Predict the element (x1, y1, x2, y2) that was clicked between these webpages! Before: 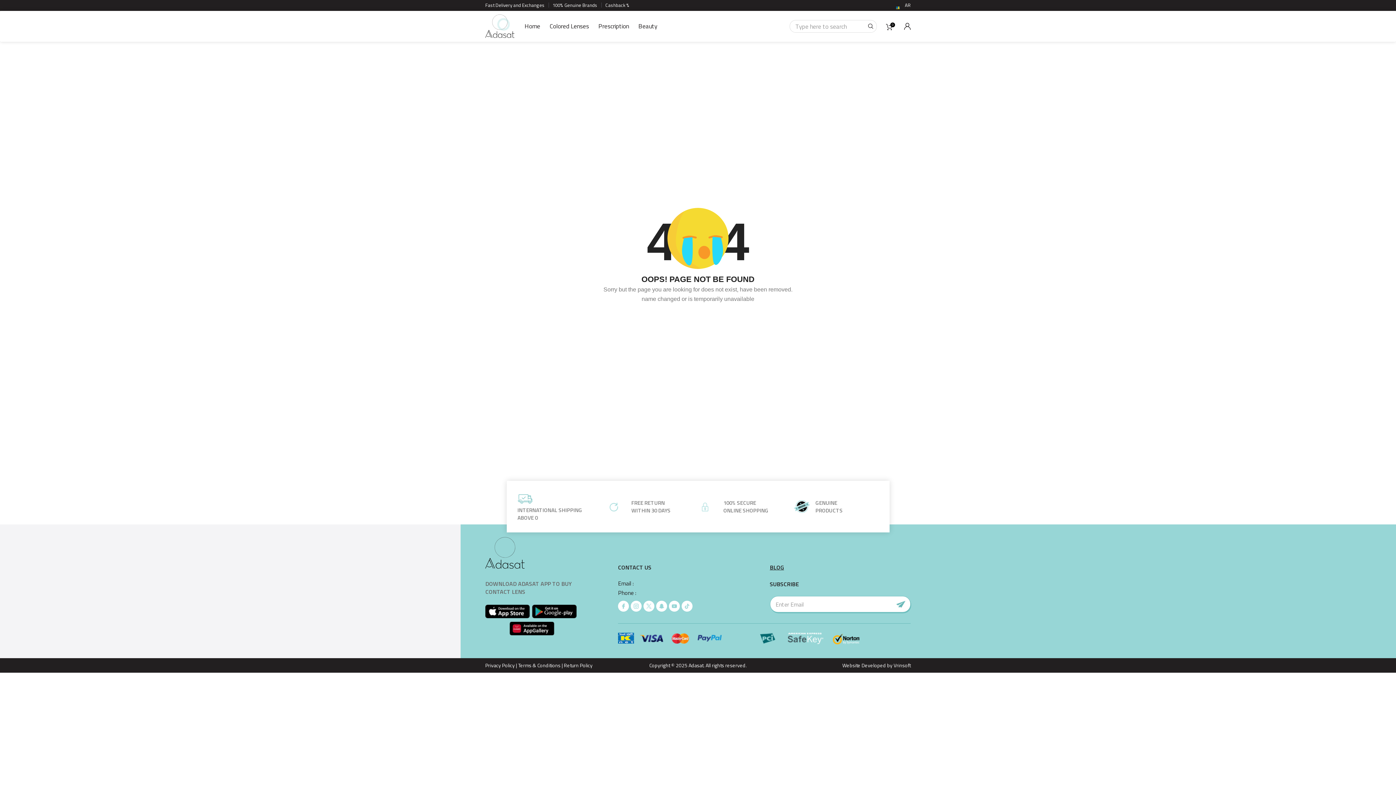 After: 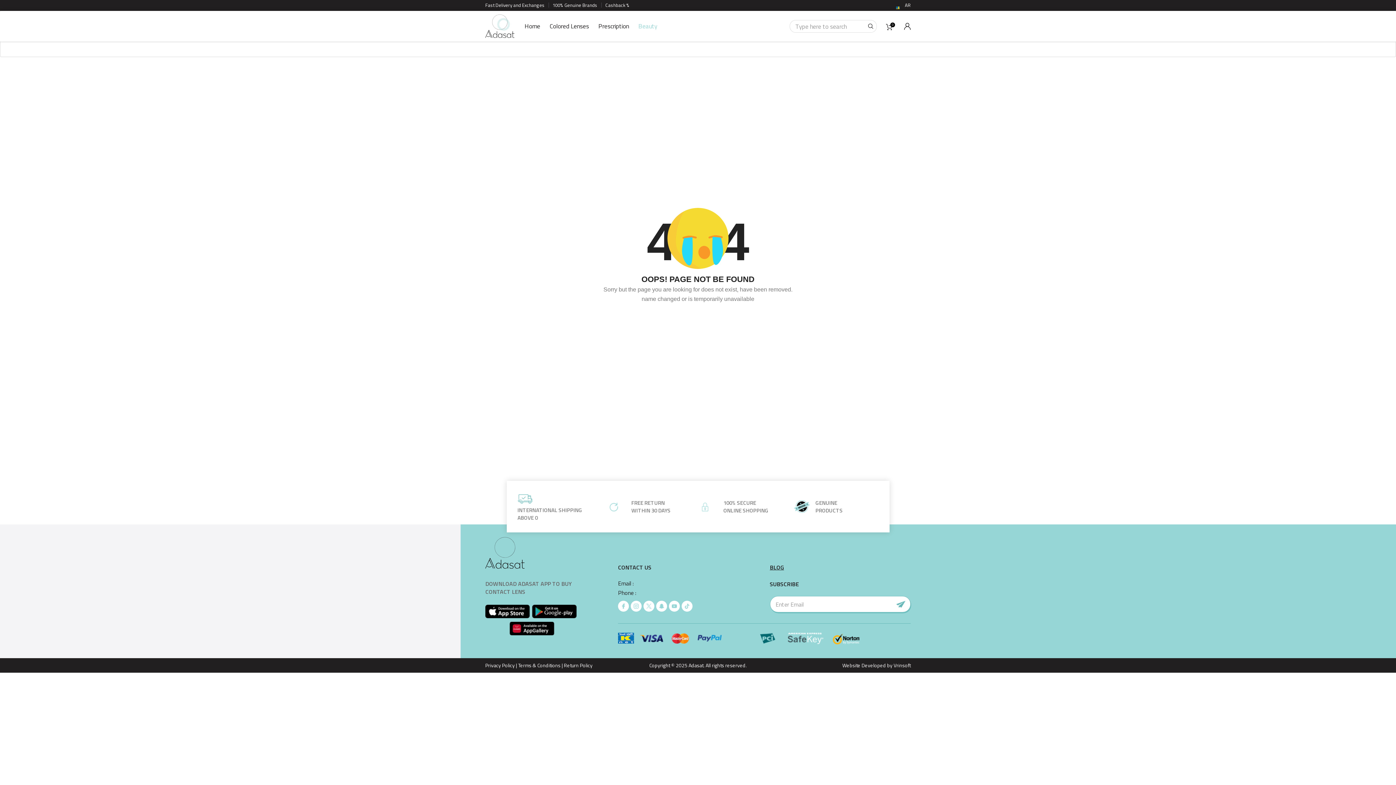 Action: label: Beauty bbox: (633, 10, 662, 41)